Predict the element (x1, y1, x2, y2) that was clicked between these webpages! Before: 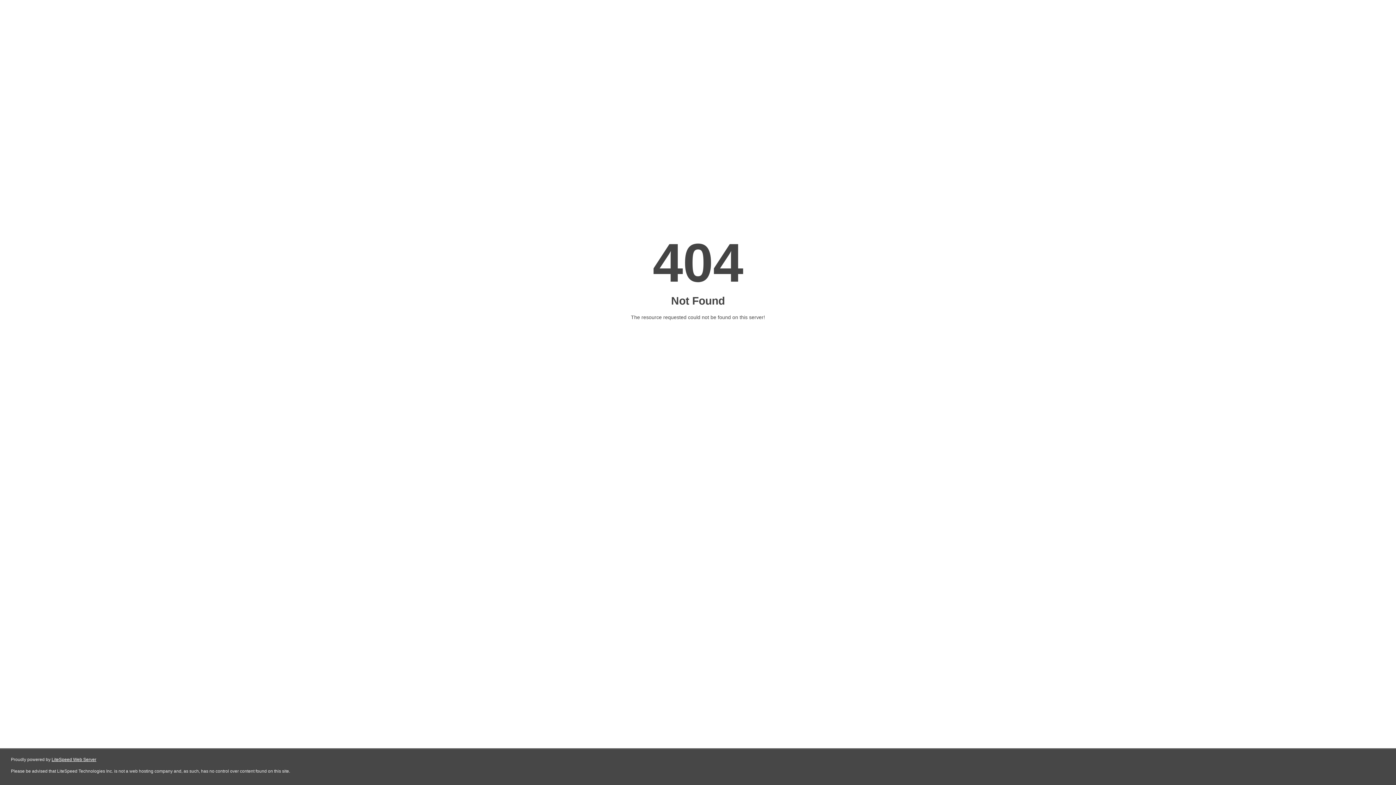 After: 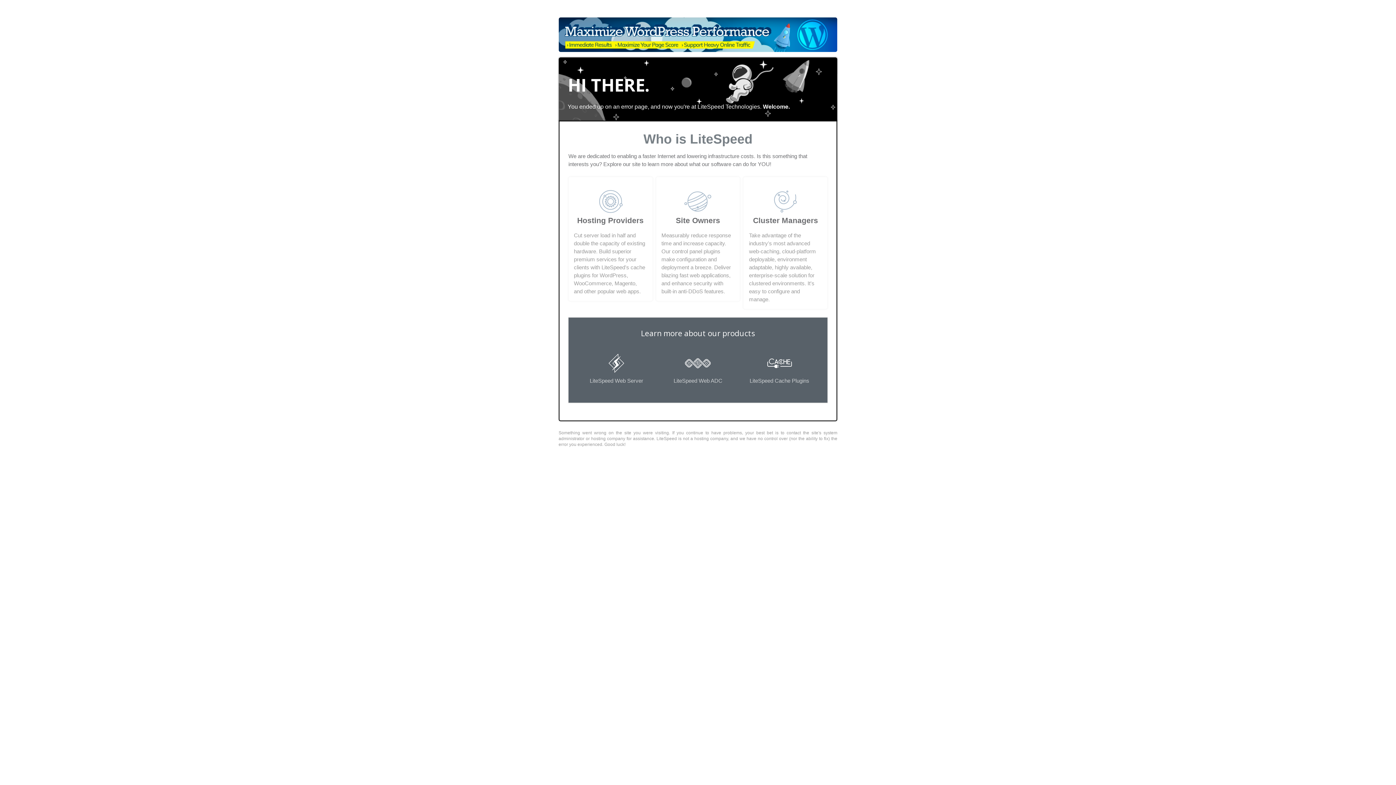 Action: label: LiteSpeed Web Server bbox: (51, 757, 96, 762)